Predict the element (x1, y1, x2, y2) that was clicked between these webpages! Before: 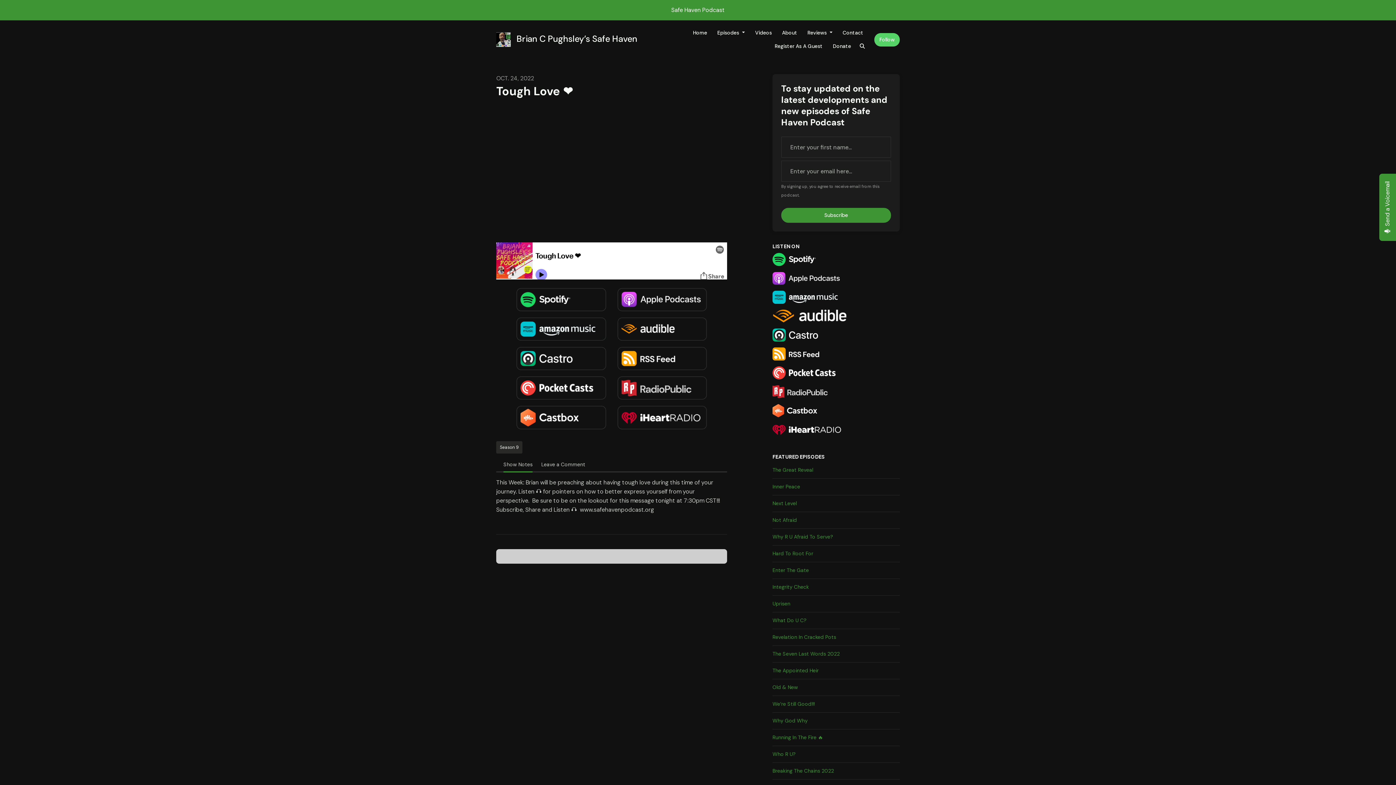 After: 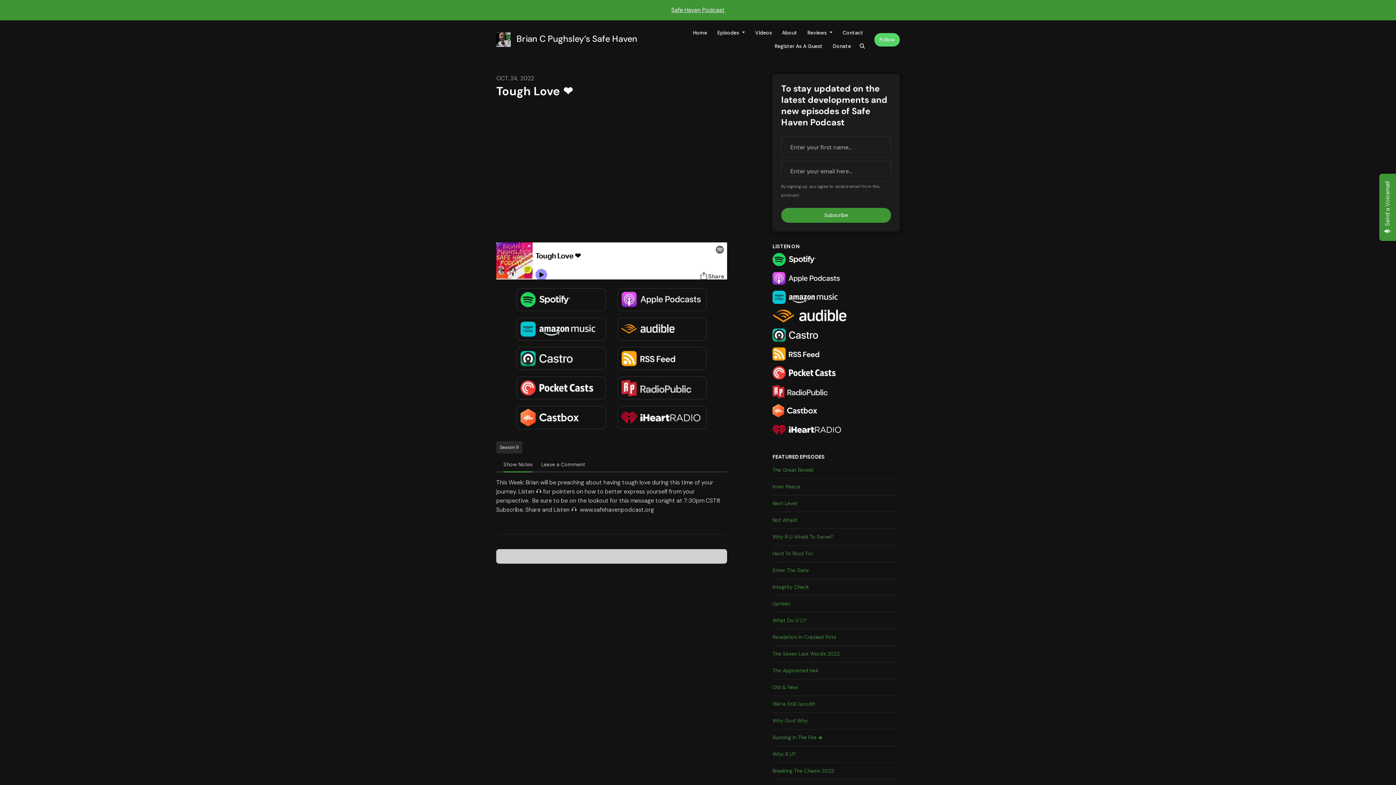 Action: bbox: (772, 423, 842, 436)